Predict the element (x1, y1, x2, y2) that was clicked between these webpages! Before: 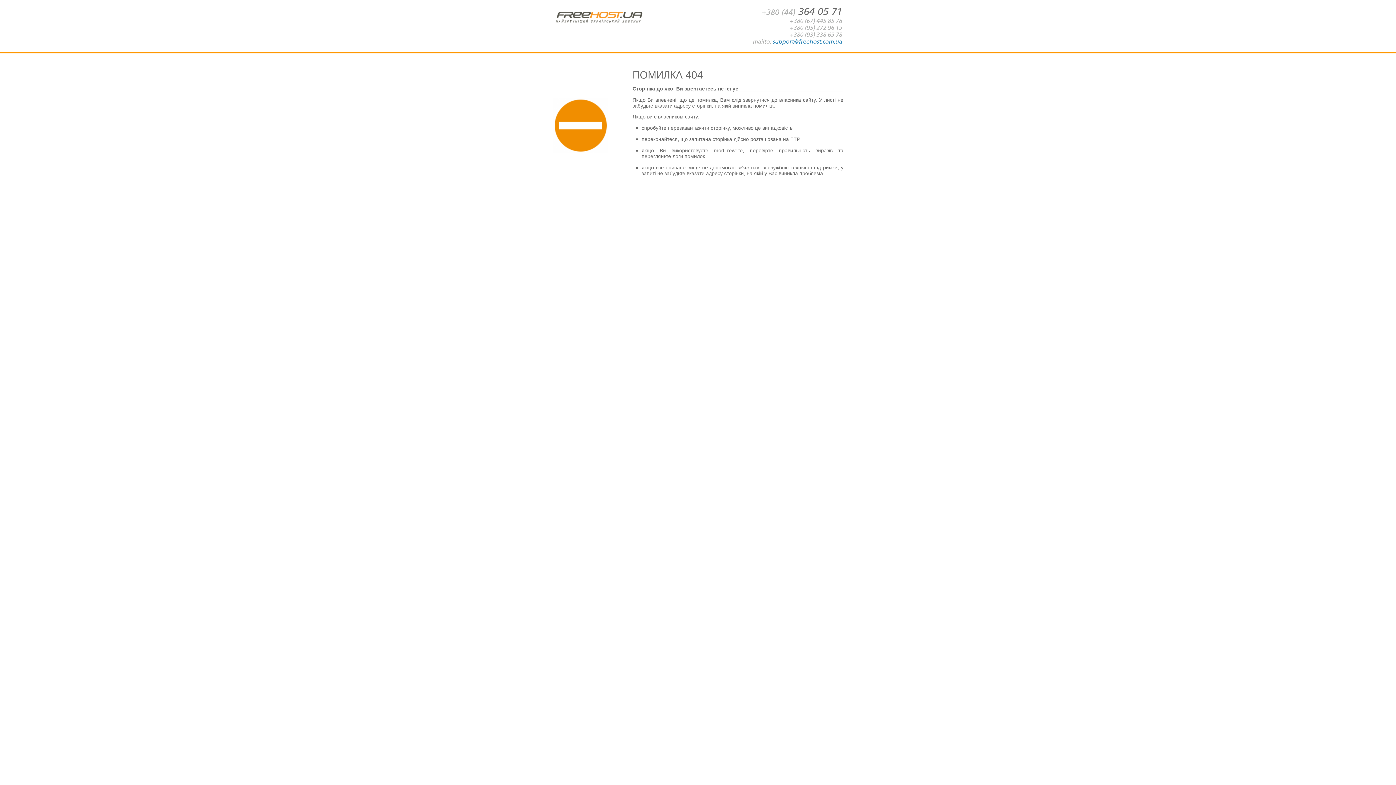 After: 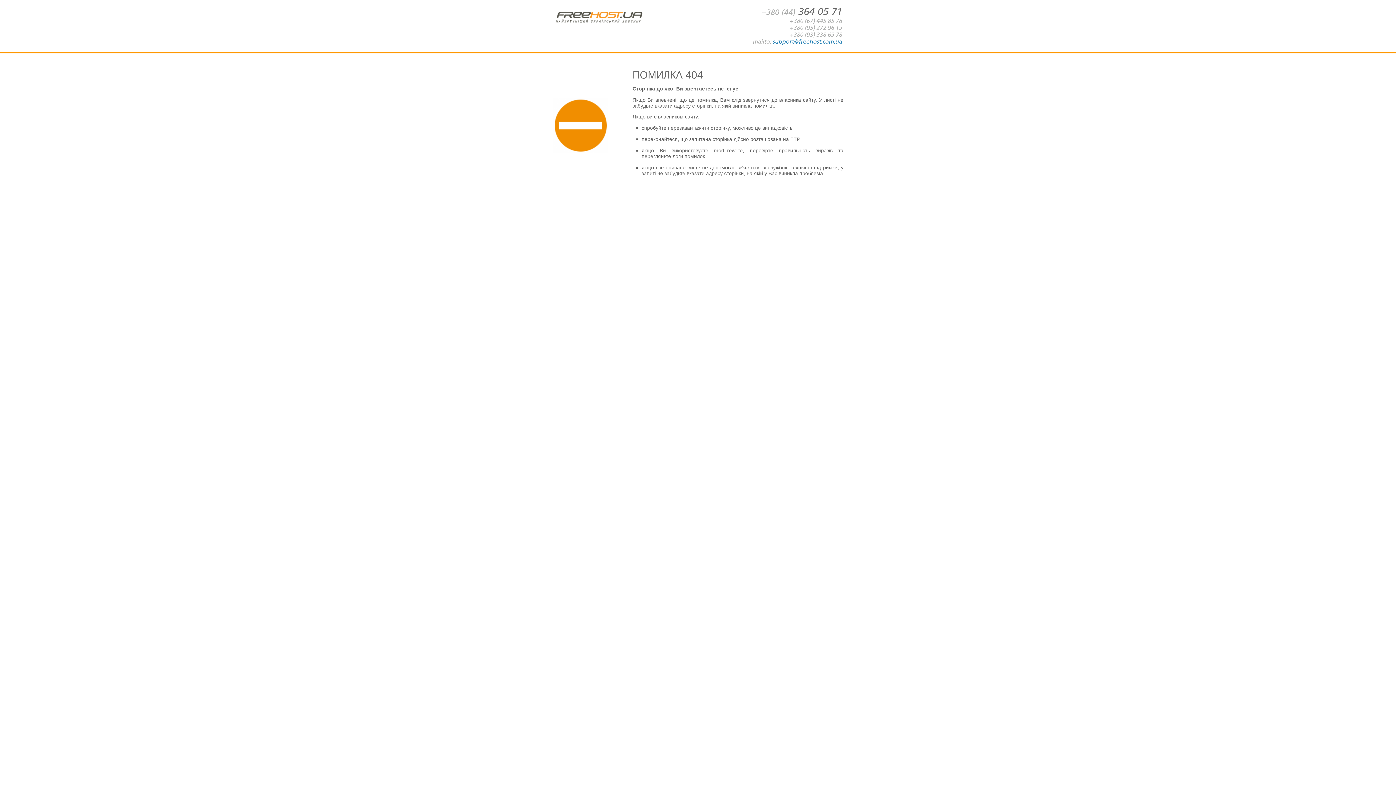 Action: bbox: (773, 38, 842, 45) label: support@freehost.com.ua